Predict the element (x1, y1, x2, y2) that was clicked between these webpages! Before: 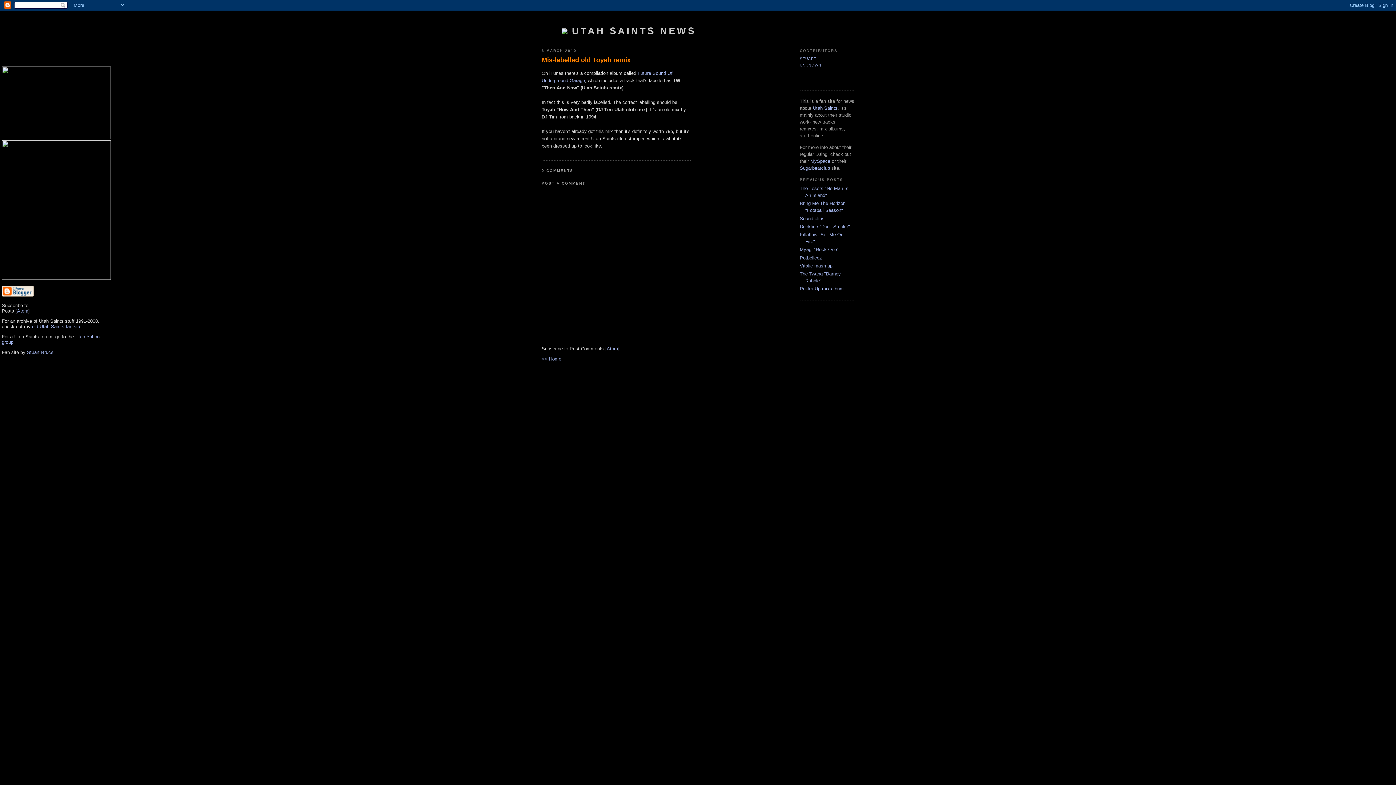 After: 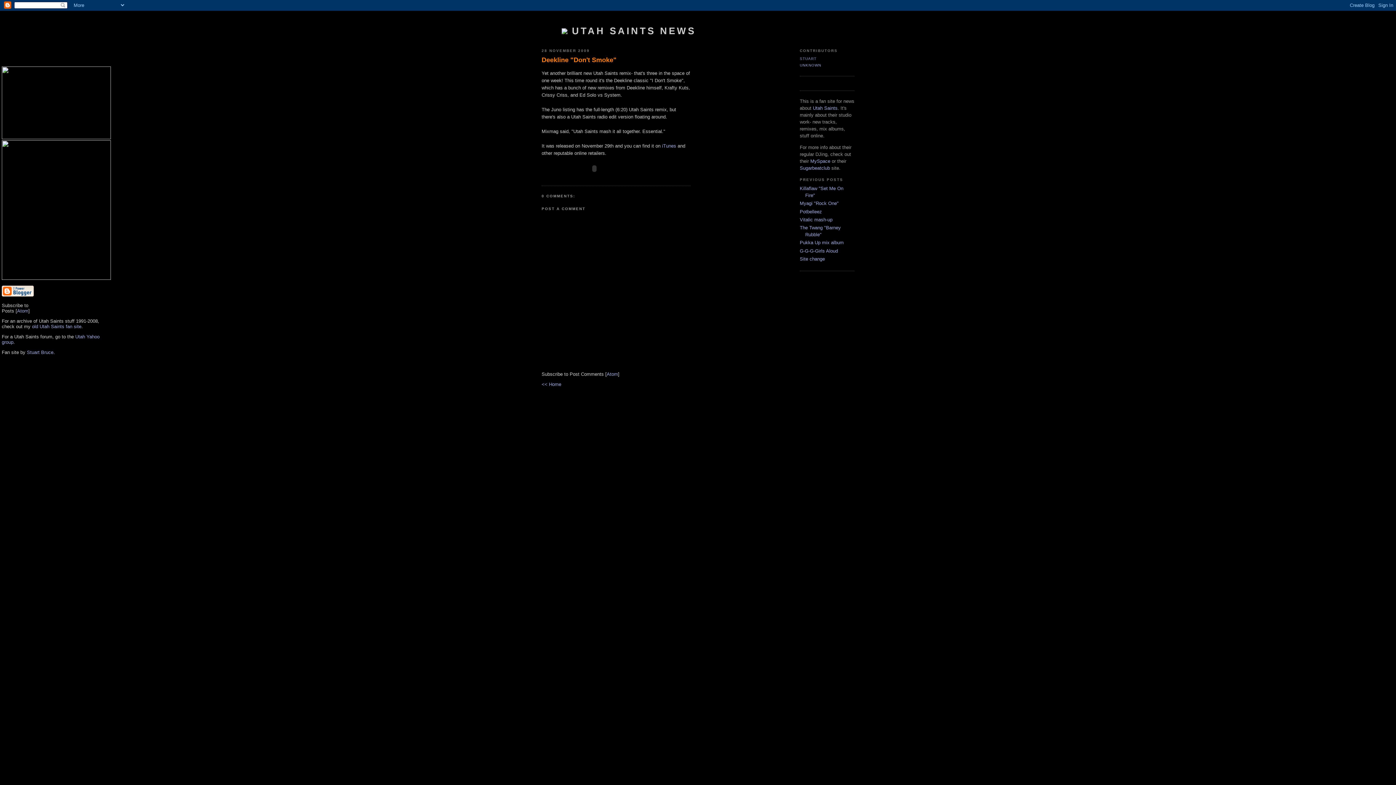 Action: label: Deekline "Don't Smoke" bbox: (800, 223, 850, 229)